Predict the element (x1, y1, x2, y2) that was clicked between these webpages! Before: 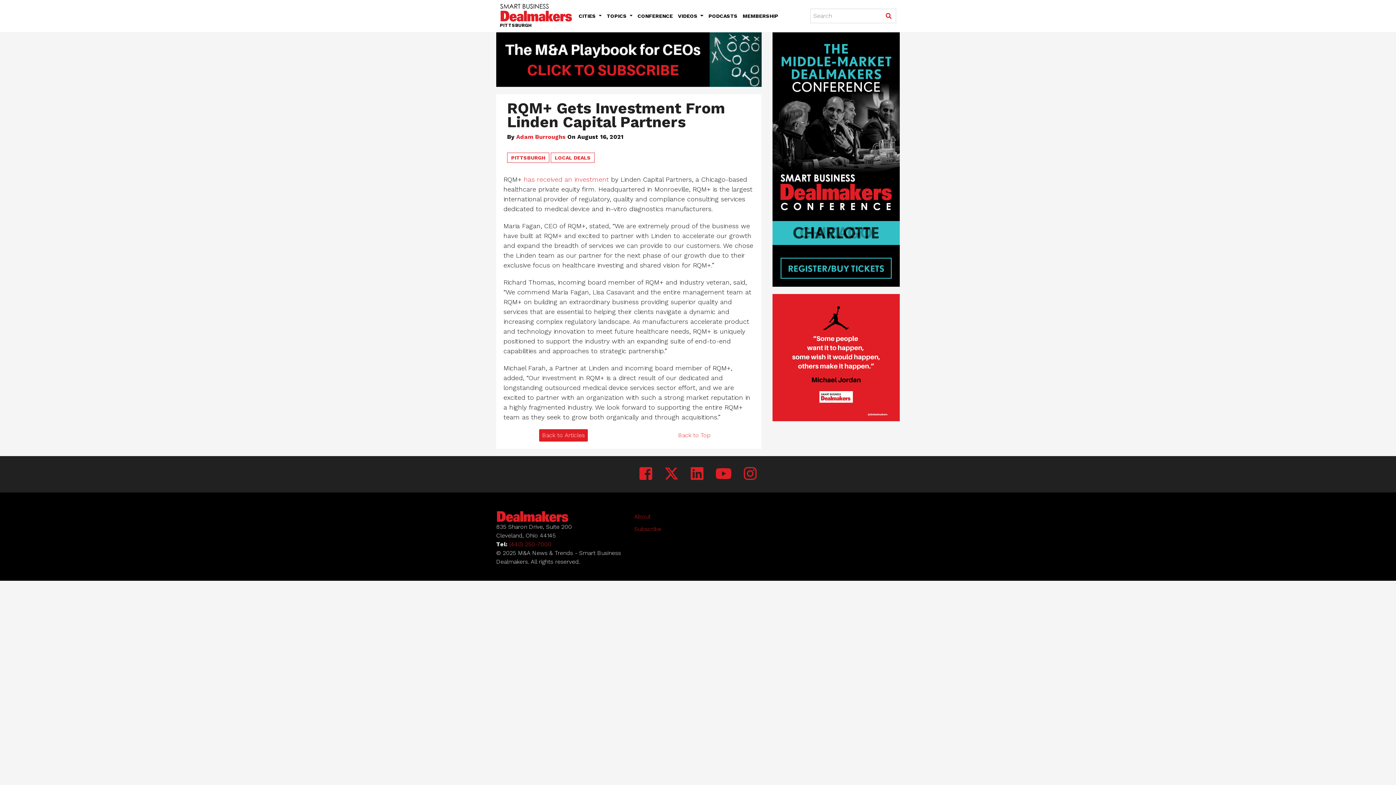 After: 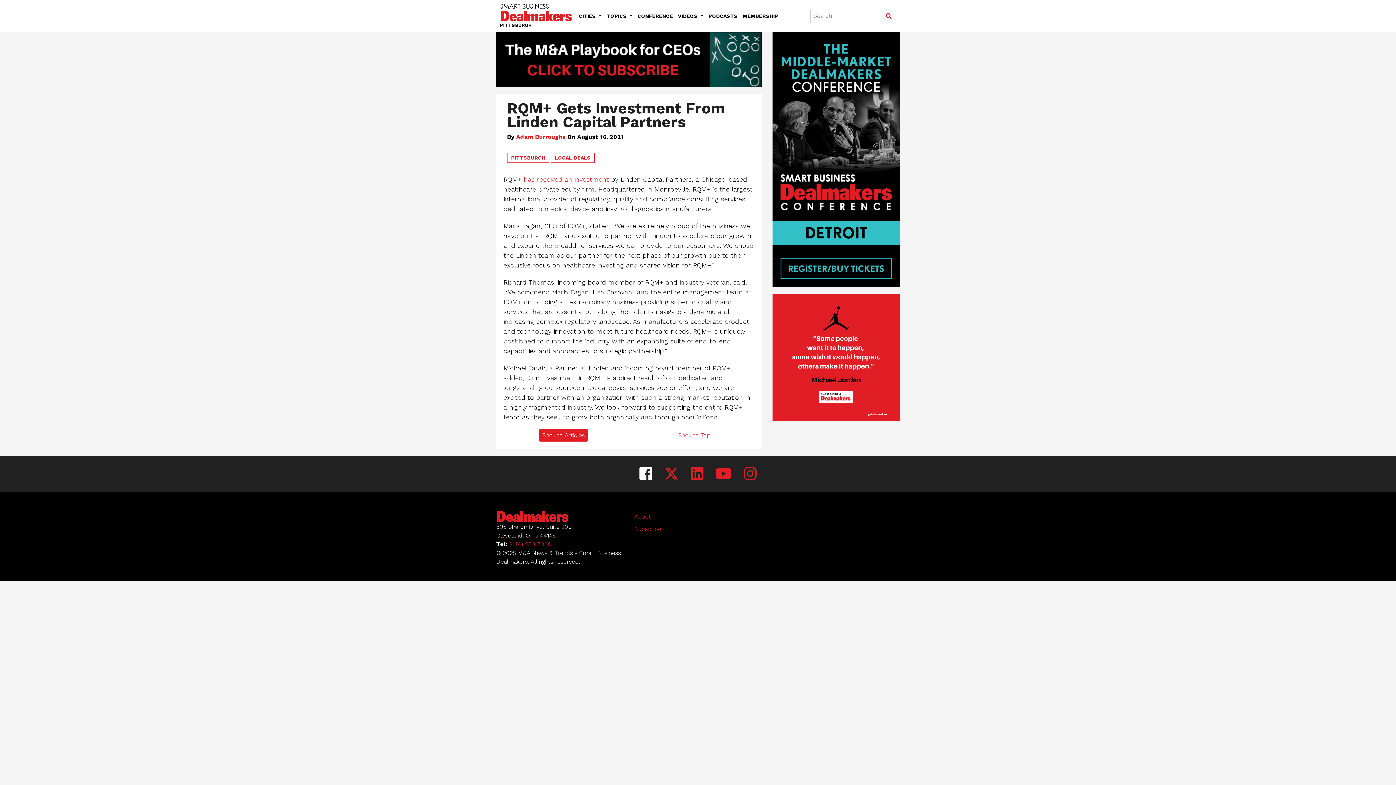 Action: label:   bbox: (639, 465, 657, 482)